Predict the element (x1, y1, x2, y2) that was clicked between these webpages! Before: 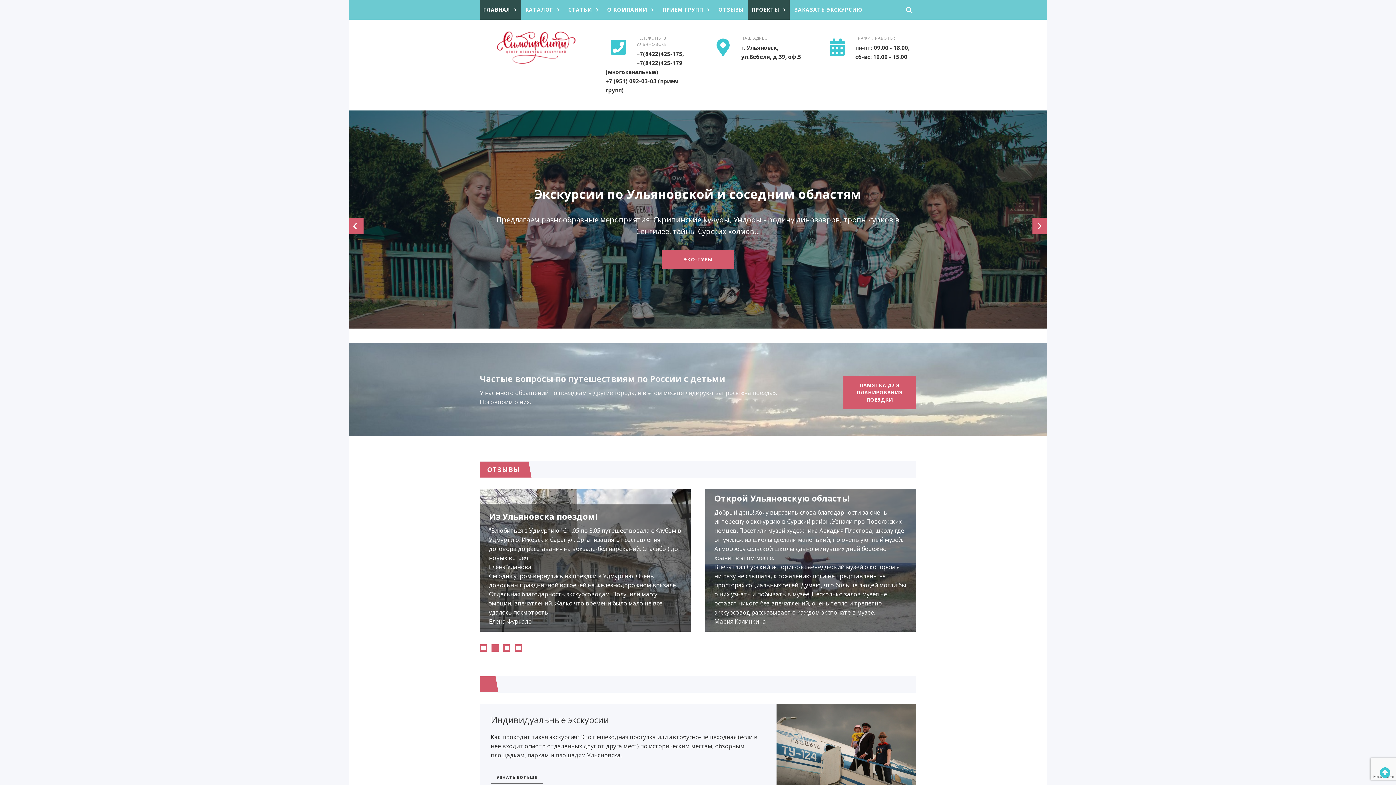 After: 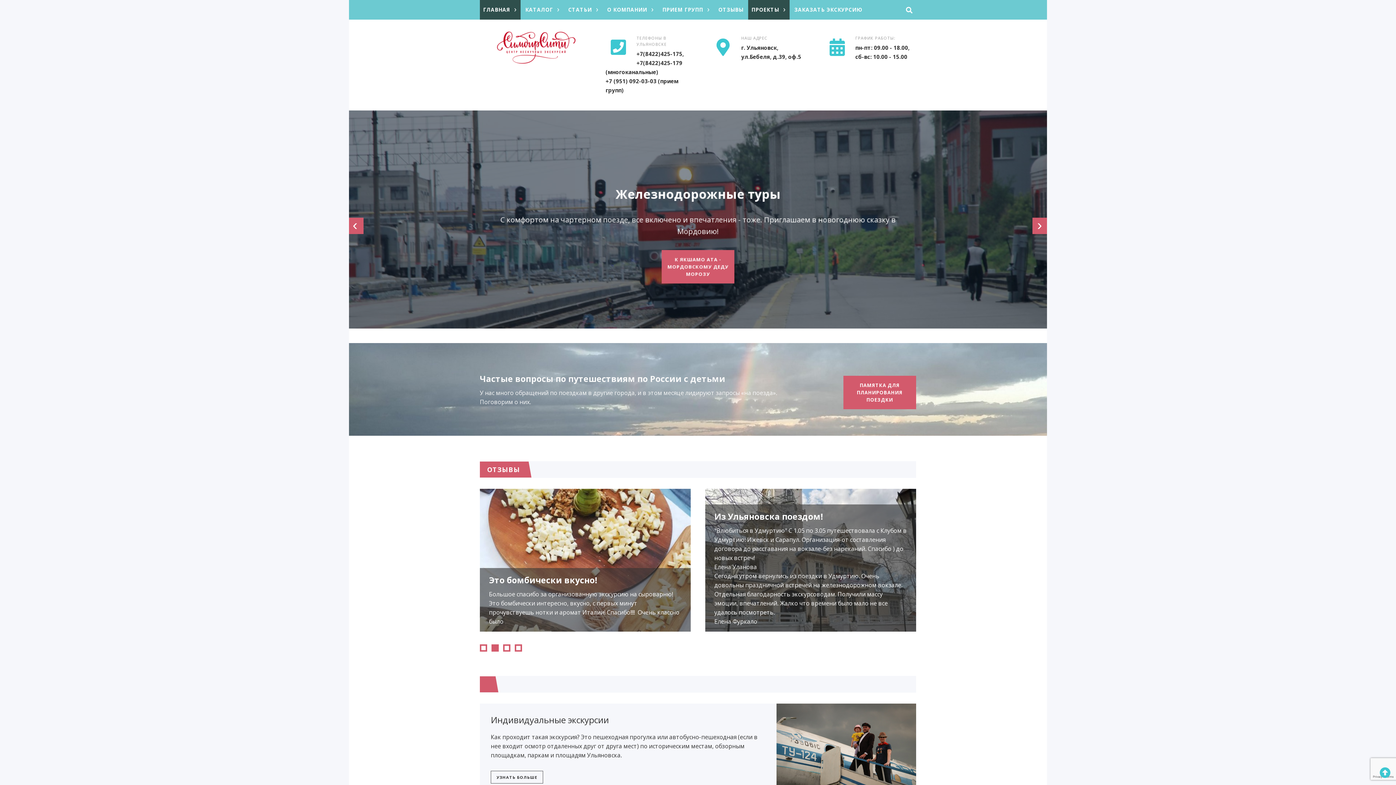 Action: bbox: (491, 641, 503, 652)